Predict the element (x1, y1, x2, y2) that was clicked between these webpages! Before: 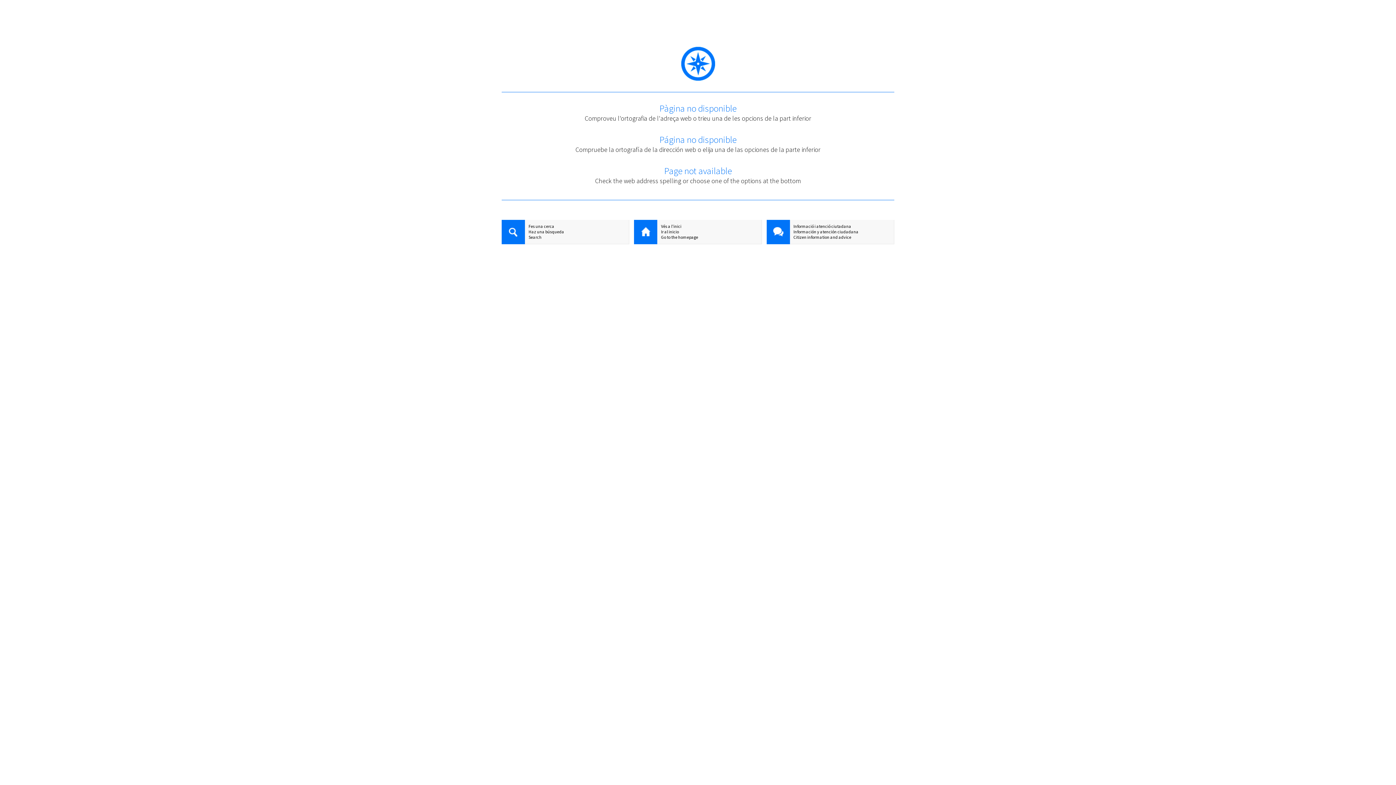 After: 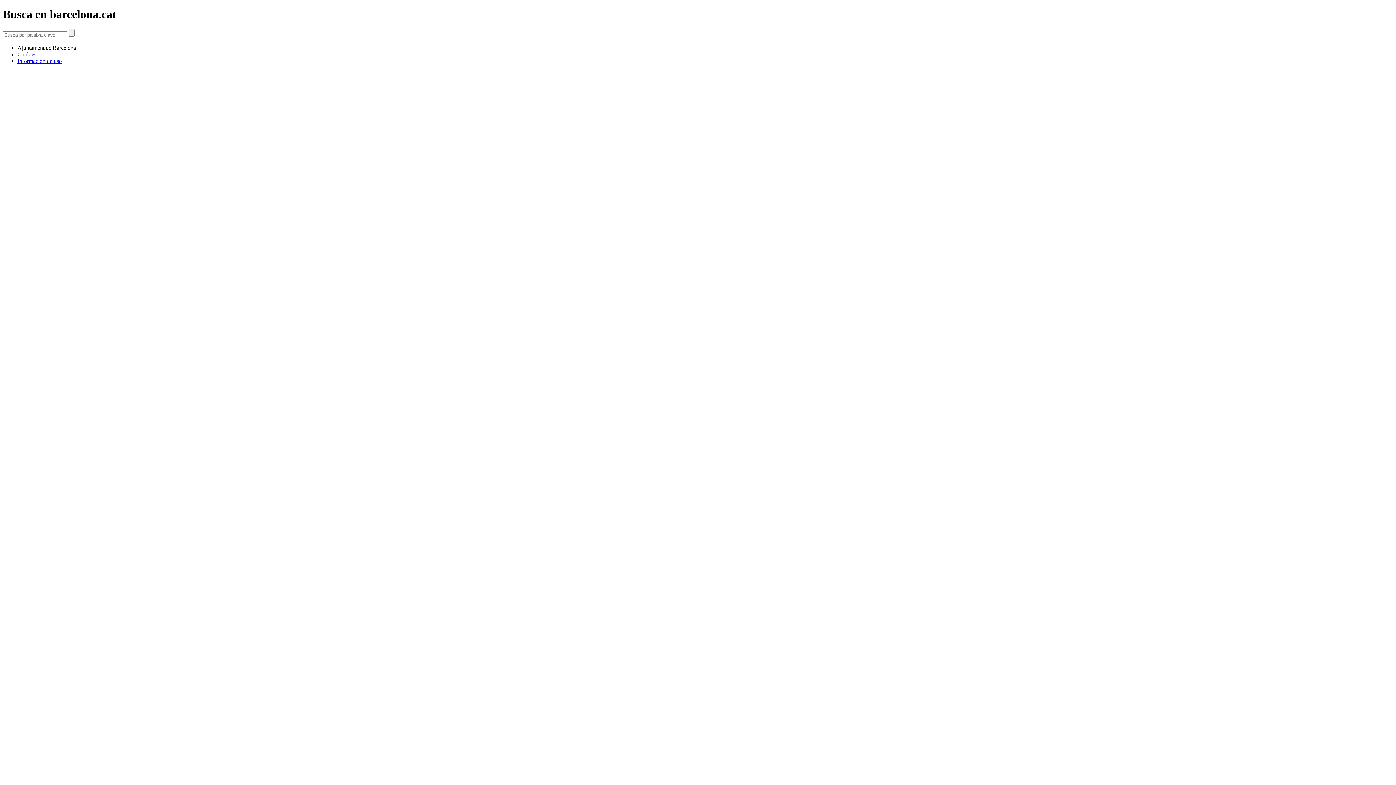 Action: bbox: (501, 229, 629, 234) label: Haz una búsqueda